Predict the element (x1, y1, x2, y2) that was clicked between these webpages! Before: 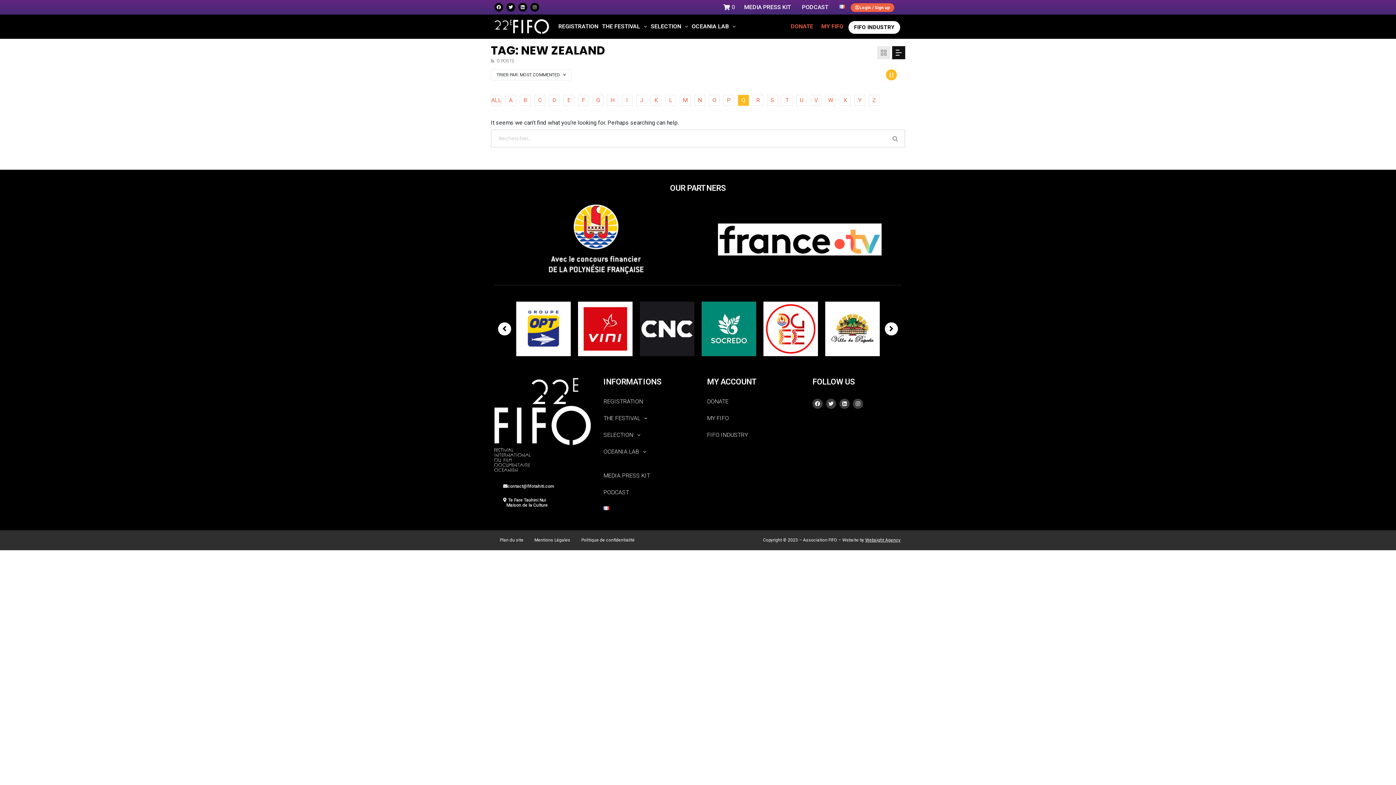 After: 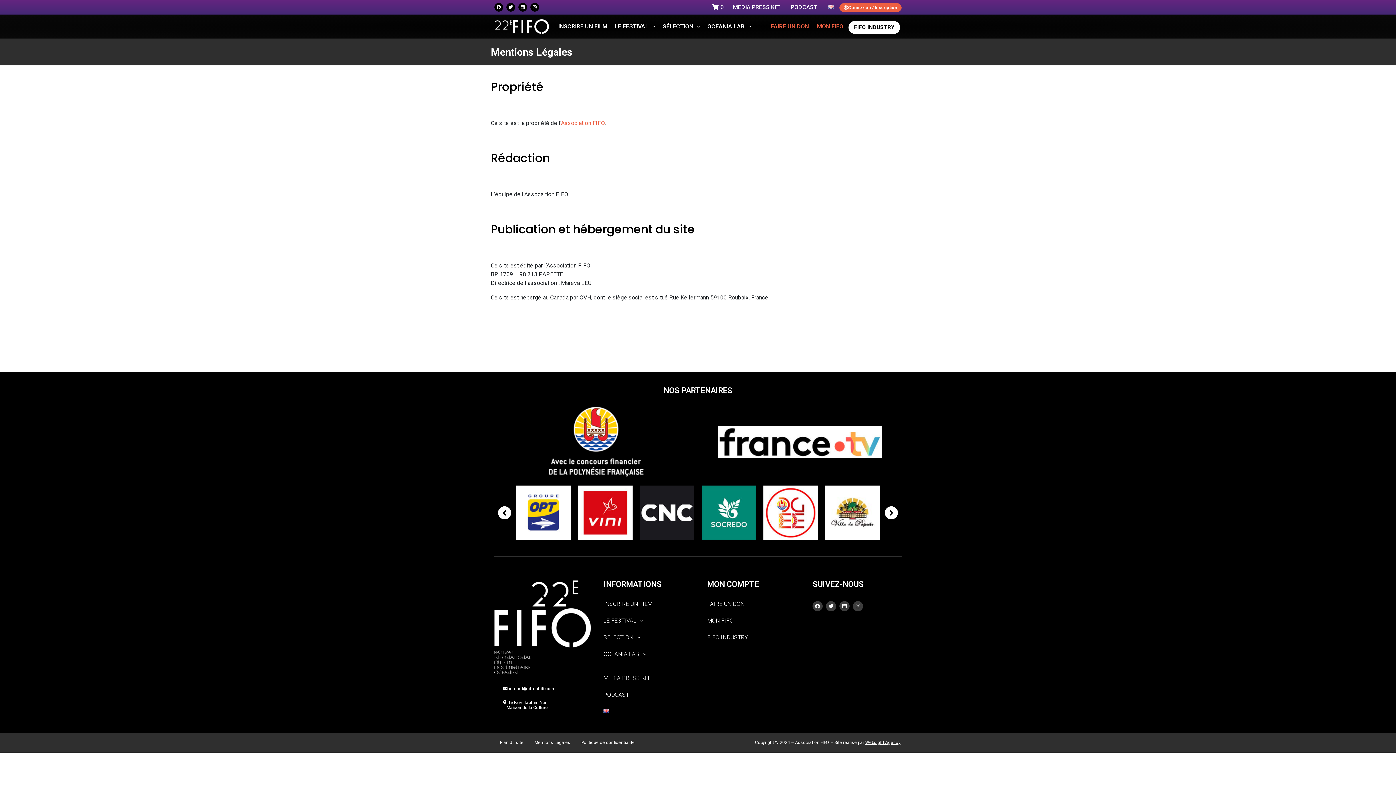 Action: label: Mentions Légales bbox: (529, 534, 576, 546)